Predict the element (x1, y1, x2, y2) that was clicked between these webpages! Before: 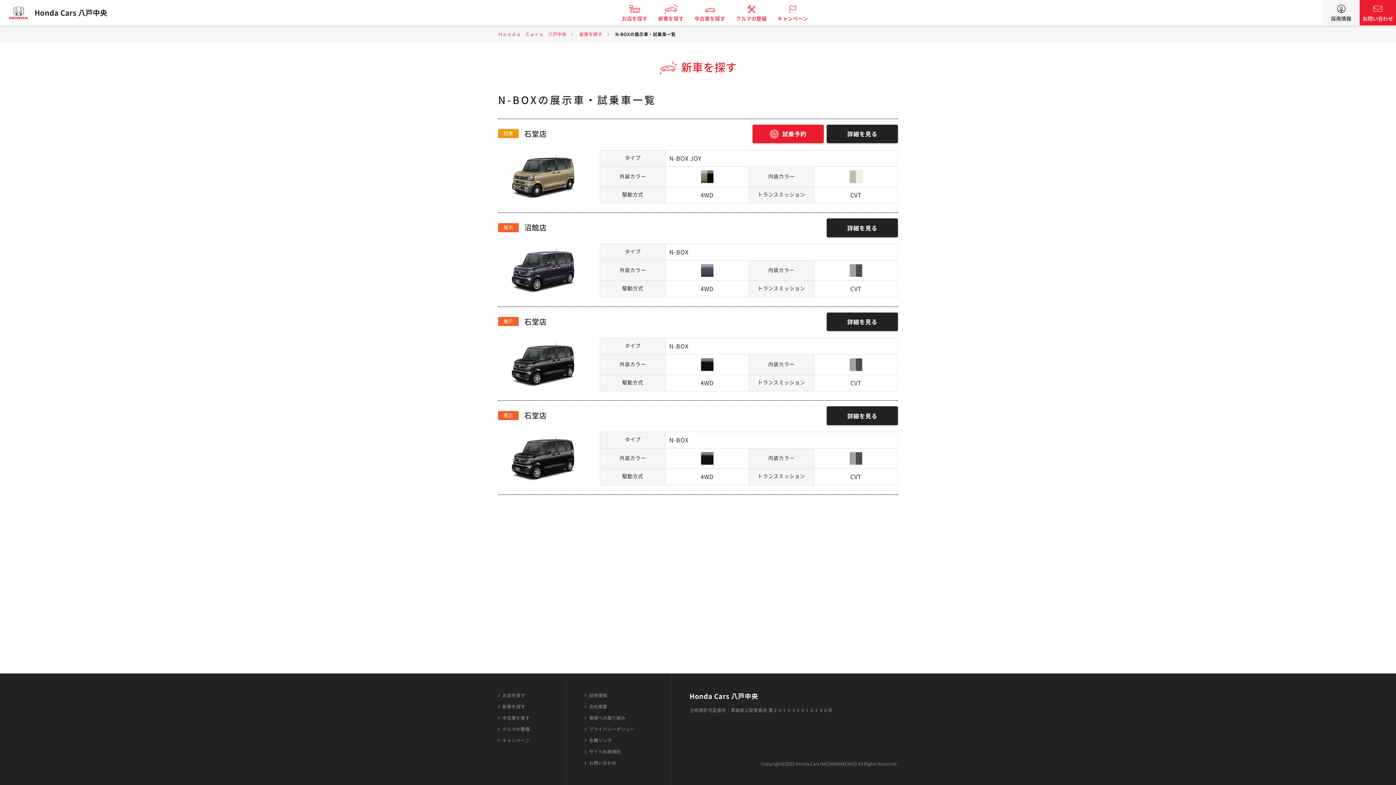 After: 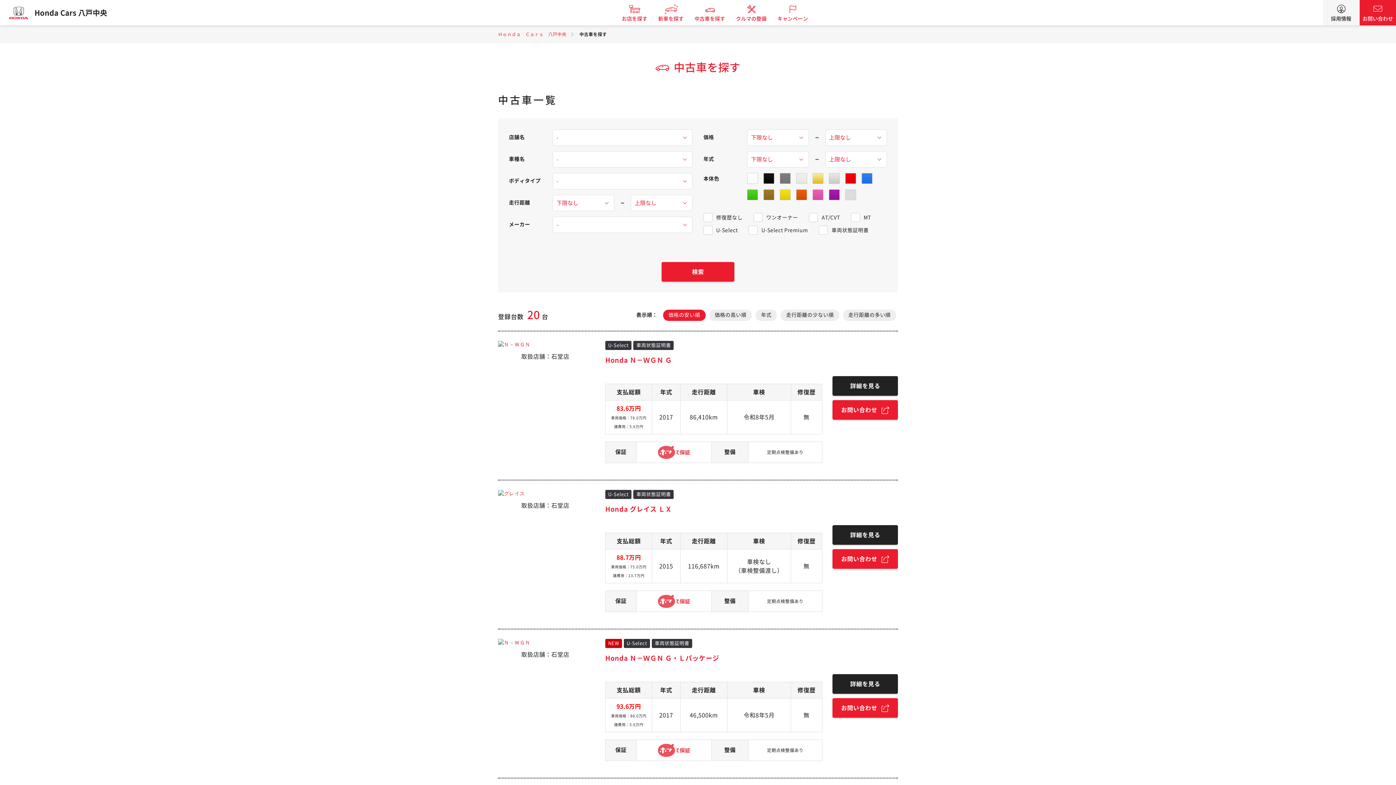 Action: bbox: (498, 714, 529, 721) label: 中古車を探す